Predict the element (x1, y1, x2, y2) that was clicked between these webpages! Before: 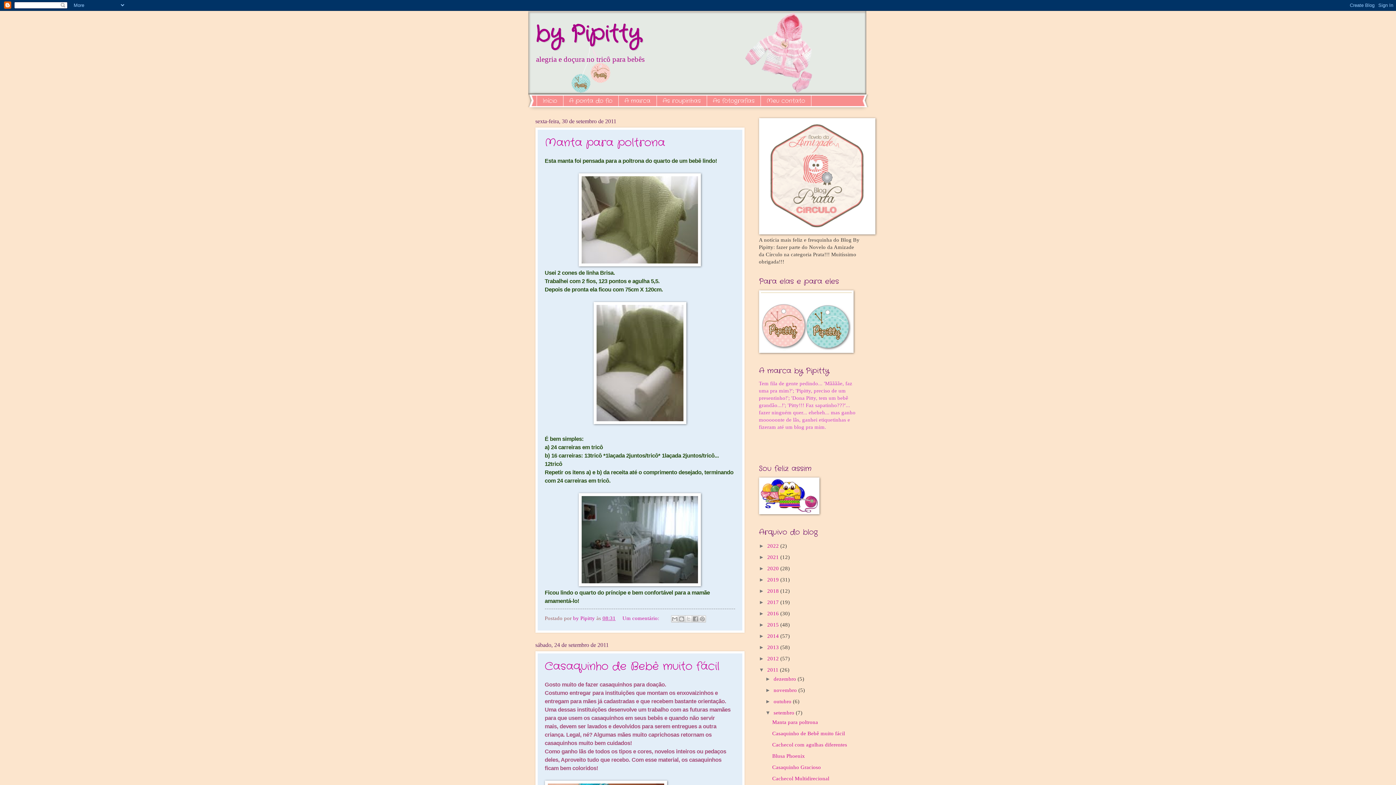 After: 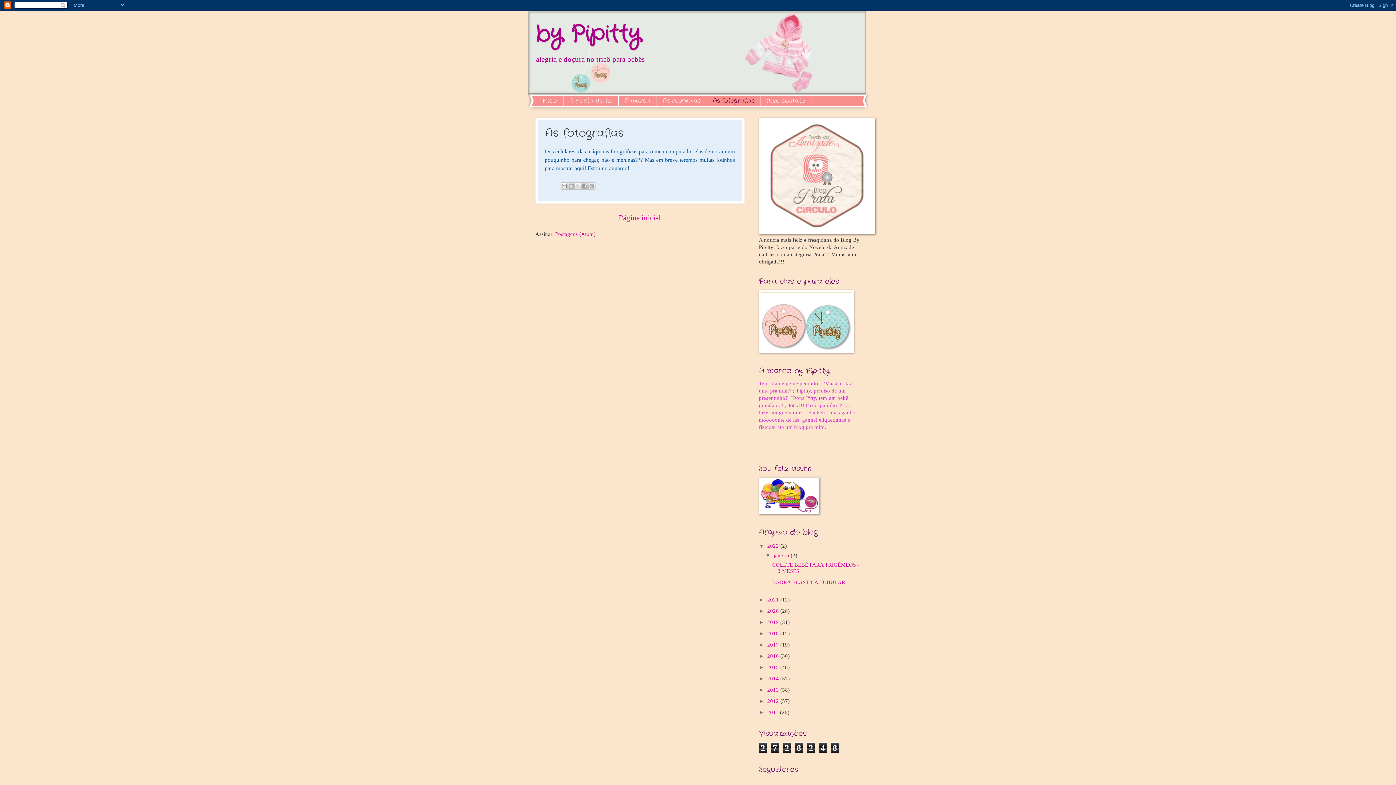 Action: bbox: (707, 95, 760, 106) label: As fotografias